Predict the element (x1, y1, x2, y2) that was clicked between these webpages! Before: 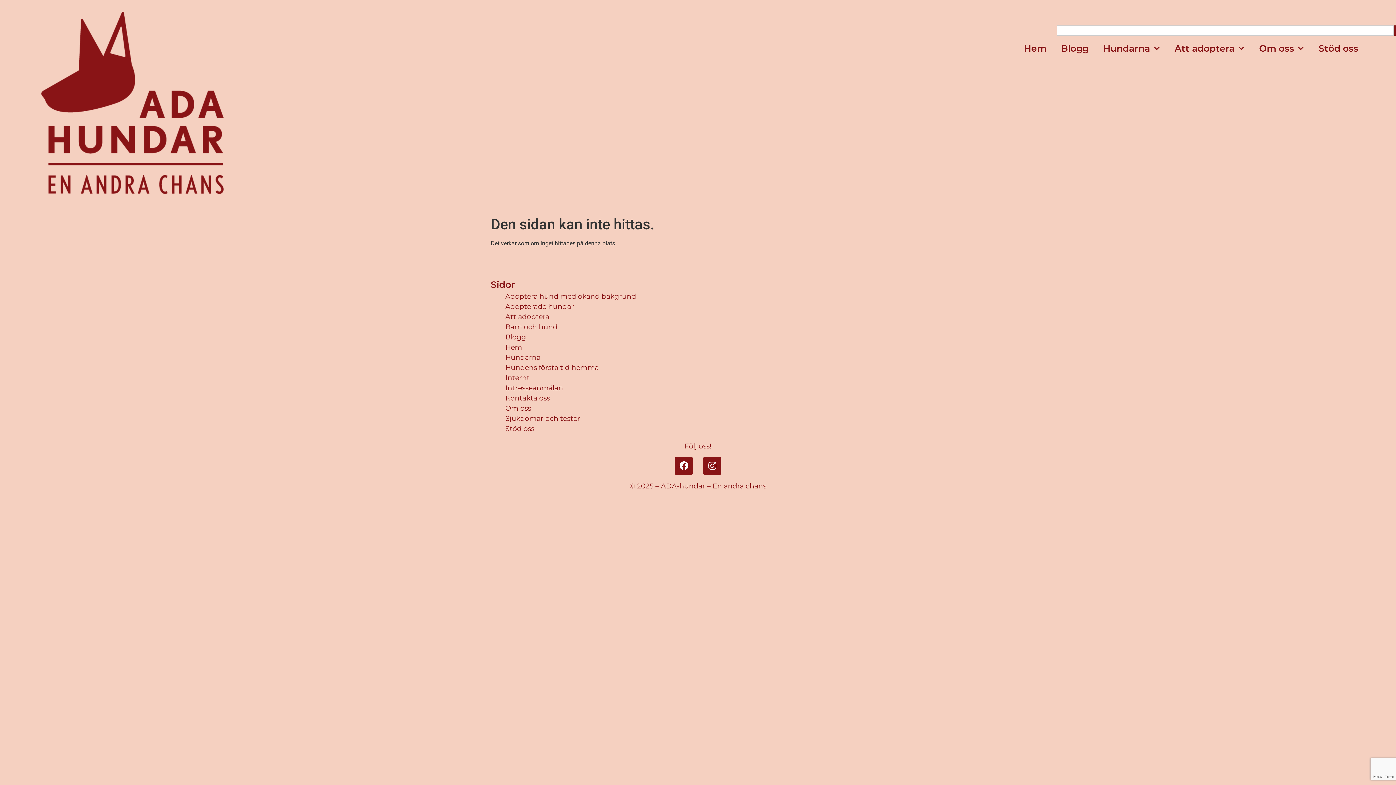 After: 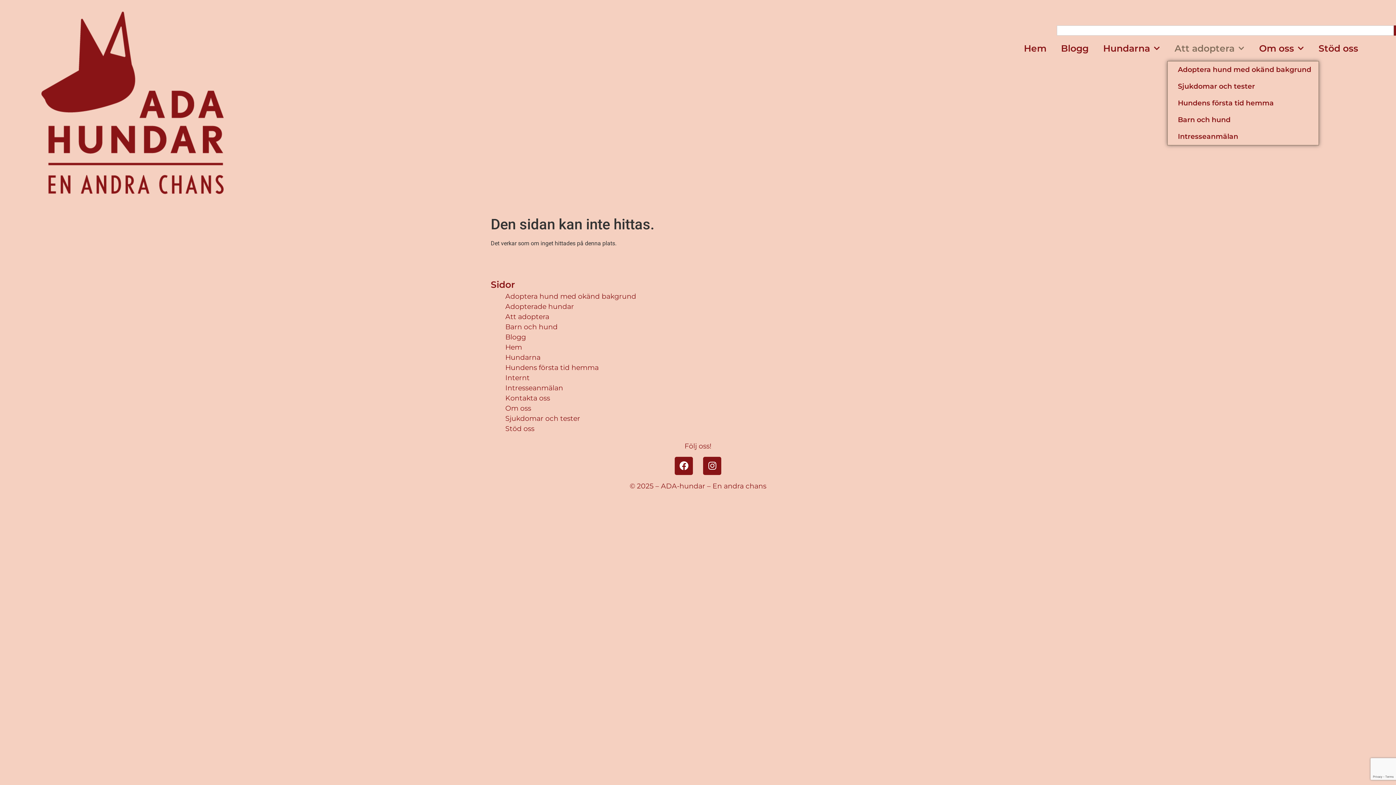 Action: bbox: (1167, 35, 1252, 61) label: Att adoptera